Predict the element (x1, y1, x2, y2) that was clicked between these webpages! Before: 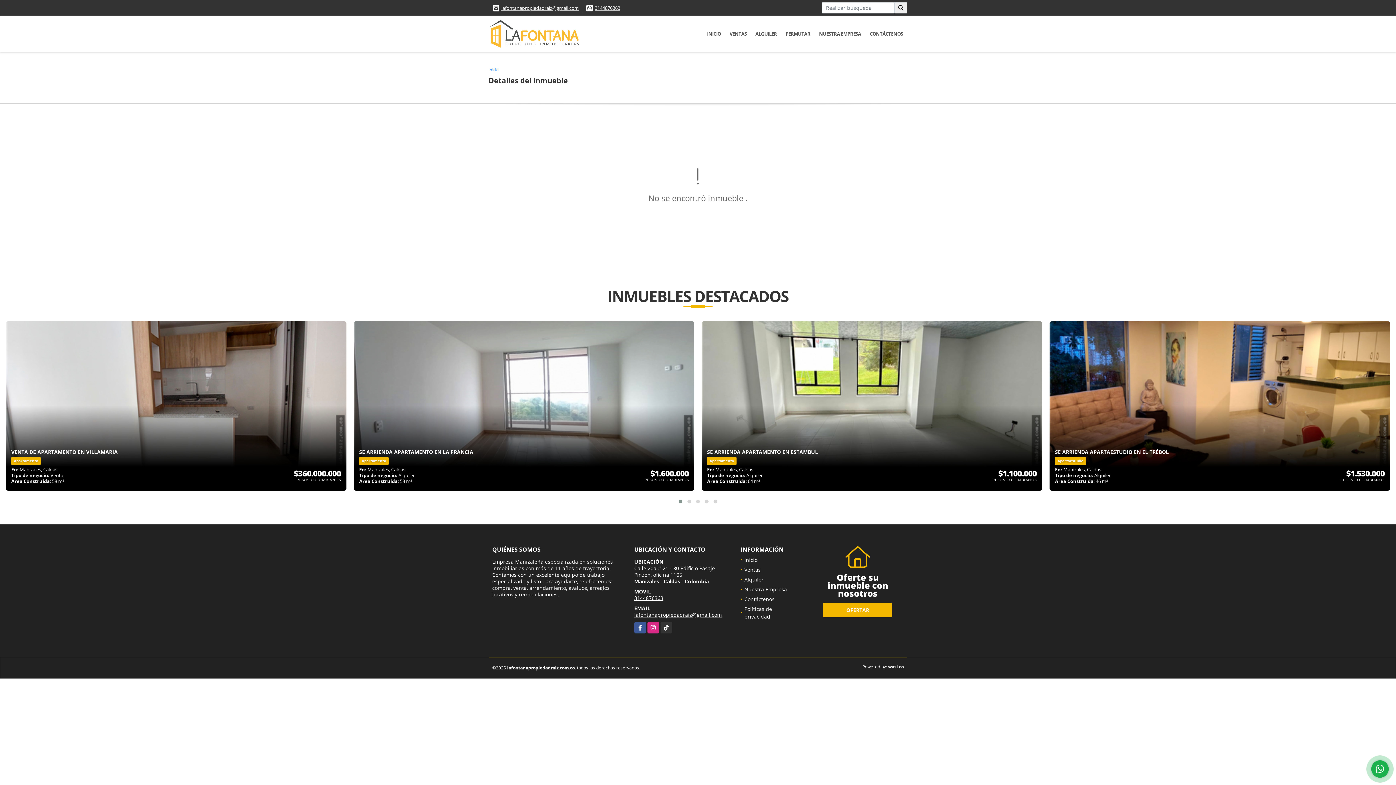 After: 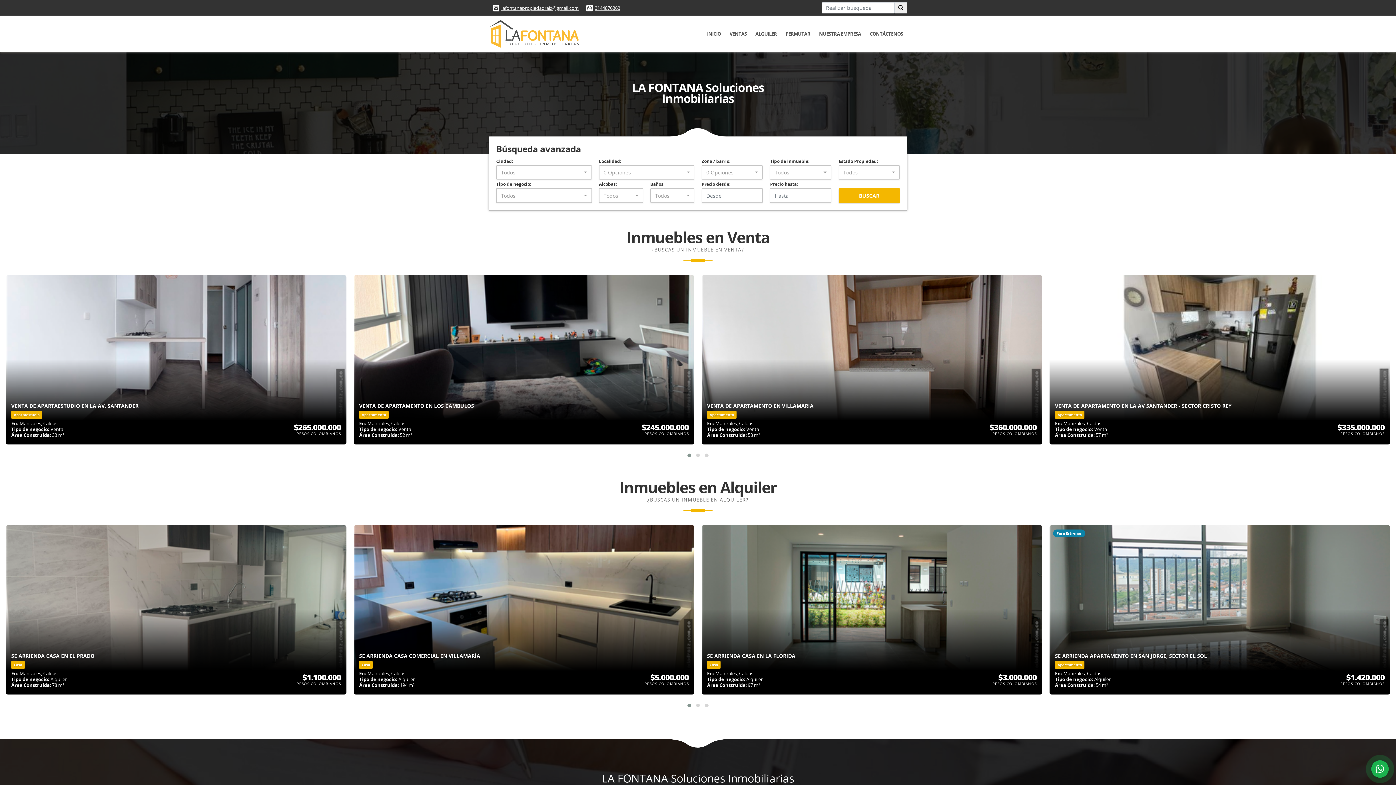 Action: bbox: (488, 17, 552, 50)